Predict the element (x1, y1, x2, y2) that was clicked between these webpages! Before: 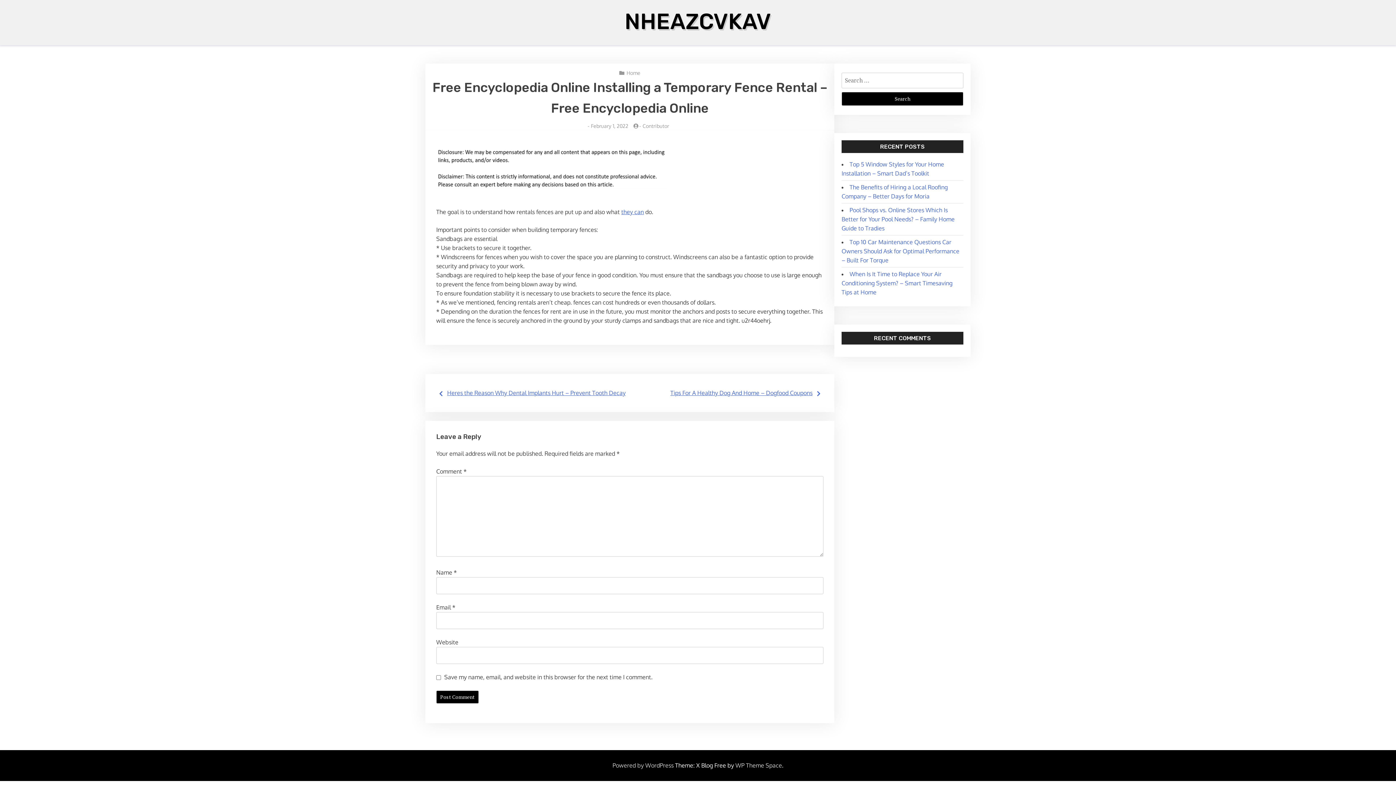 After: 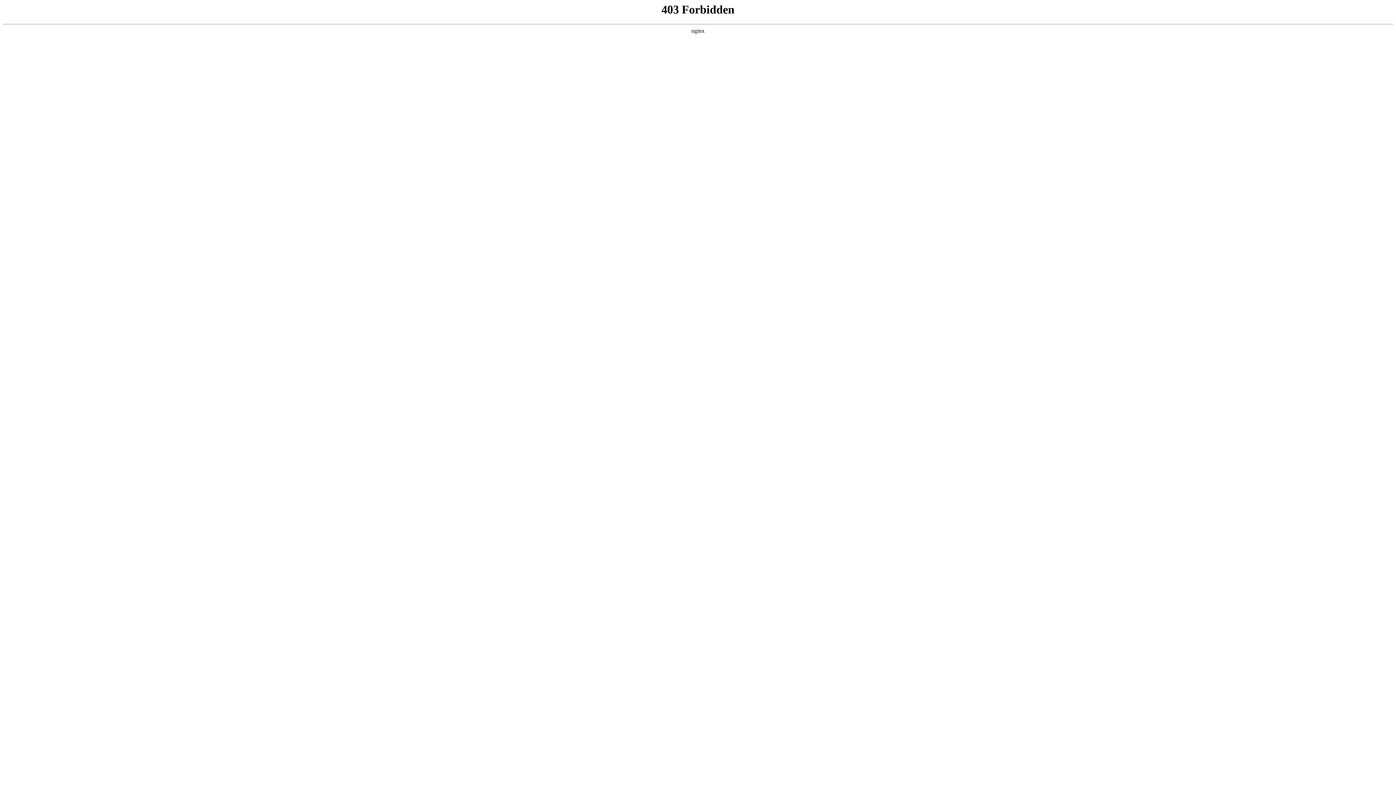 Action: bbox: (612, 761, 673, 770) label: Powered by WordPress